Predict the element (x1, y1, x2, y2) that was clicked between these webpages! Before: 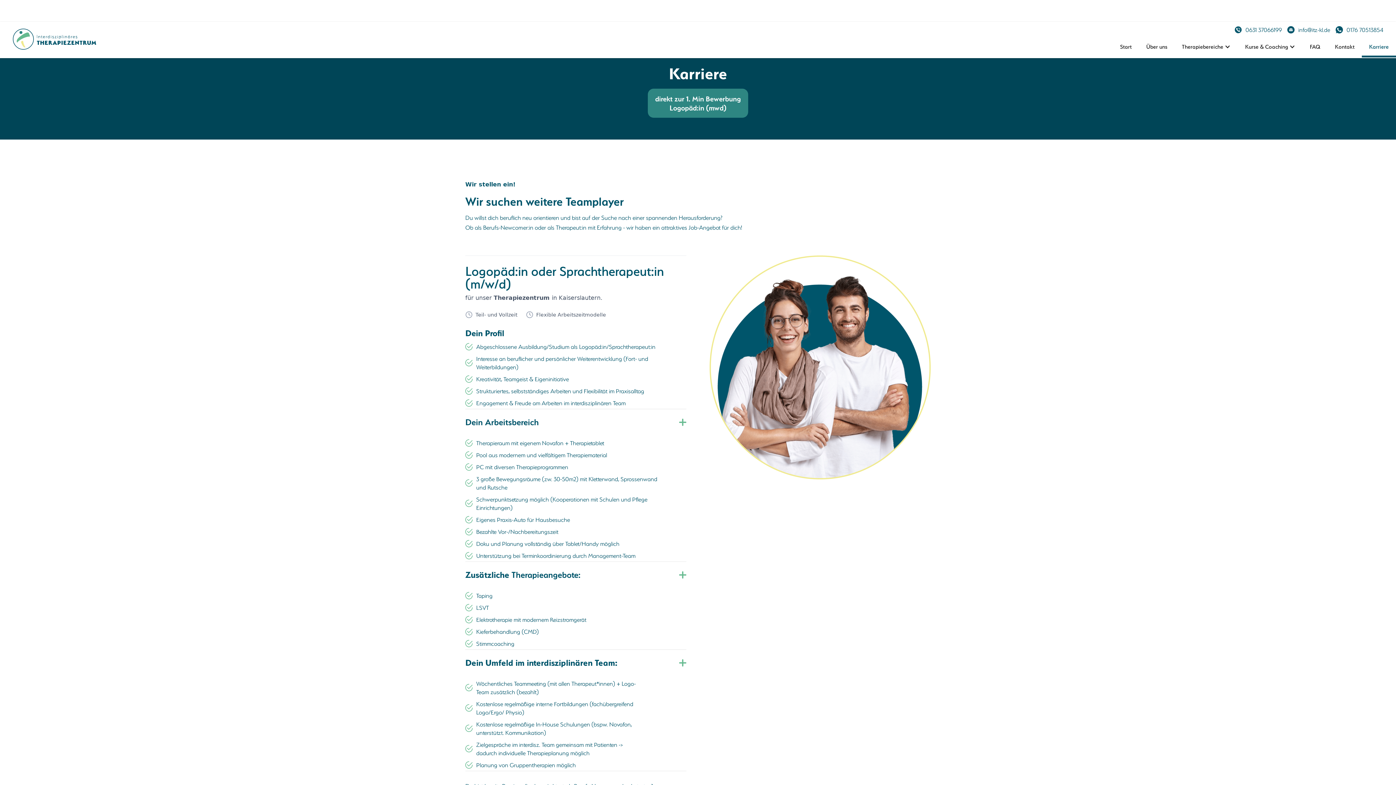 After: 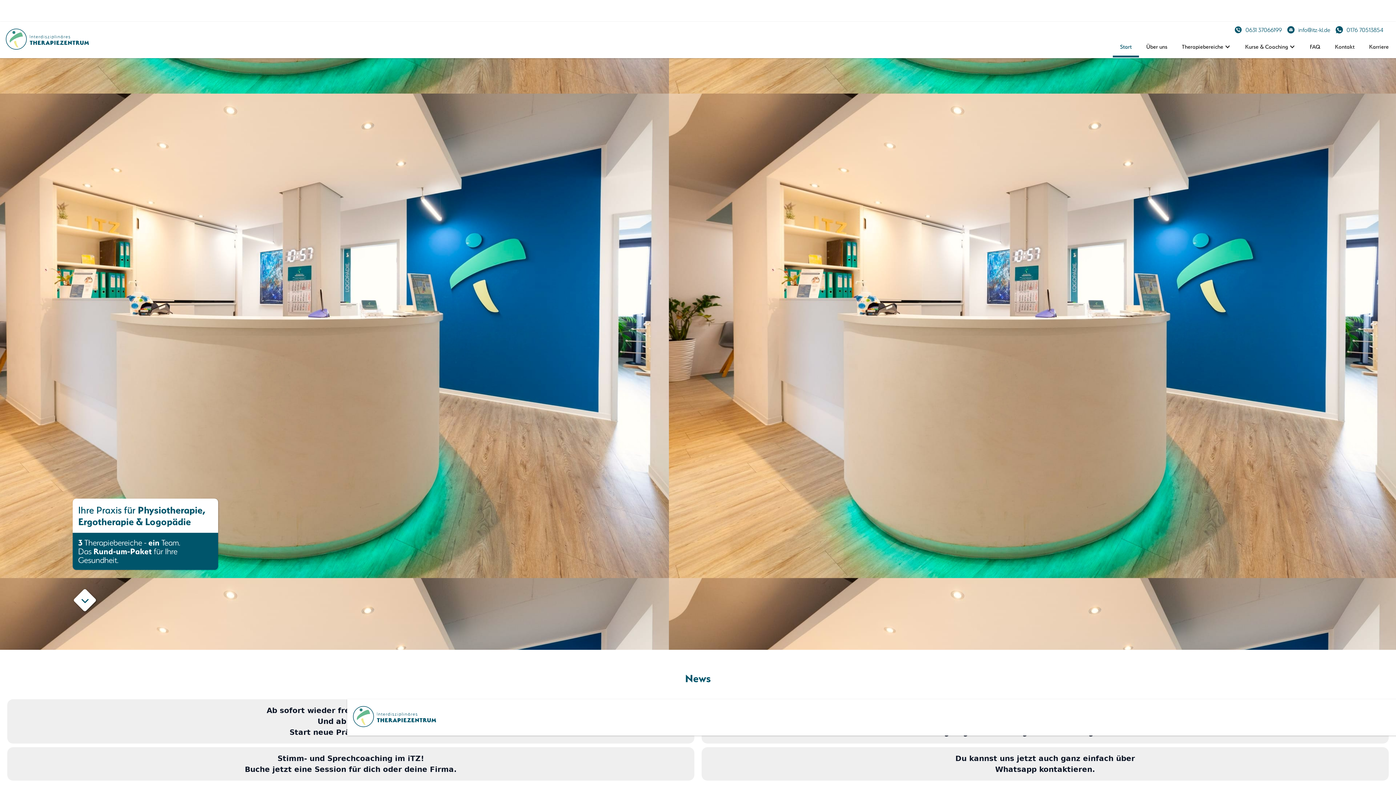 Action: bbox: (1113, 35, 1139, 57) label: Start